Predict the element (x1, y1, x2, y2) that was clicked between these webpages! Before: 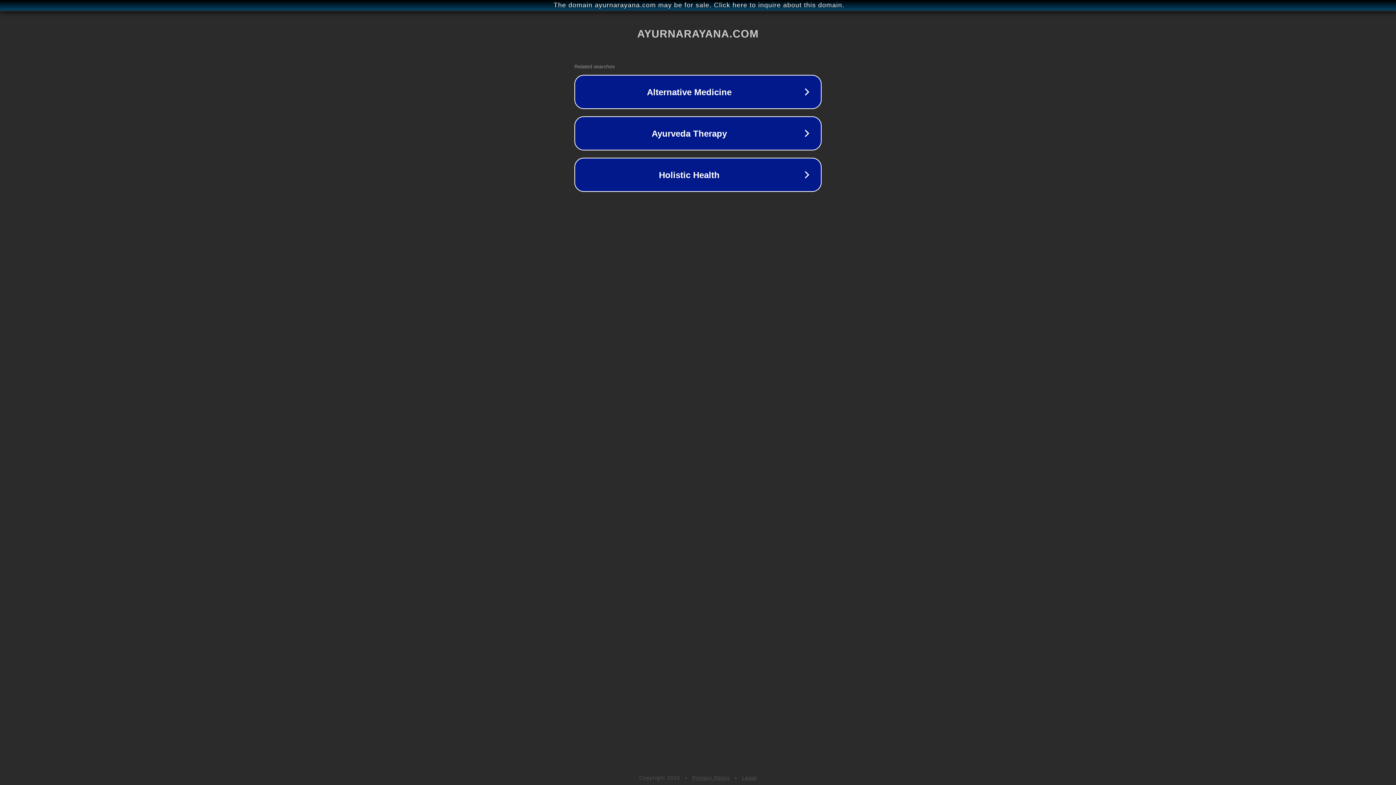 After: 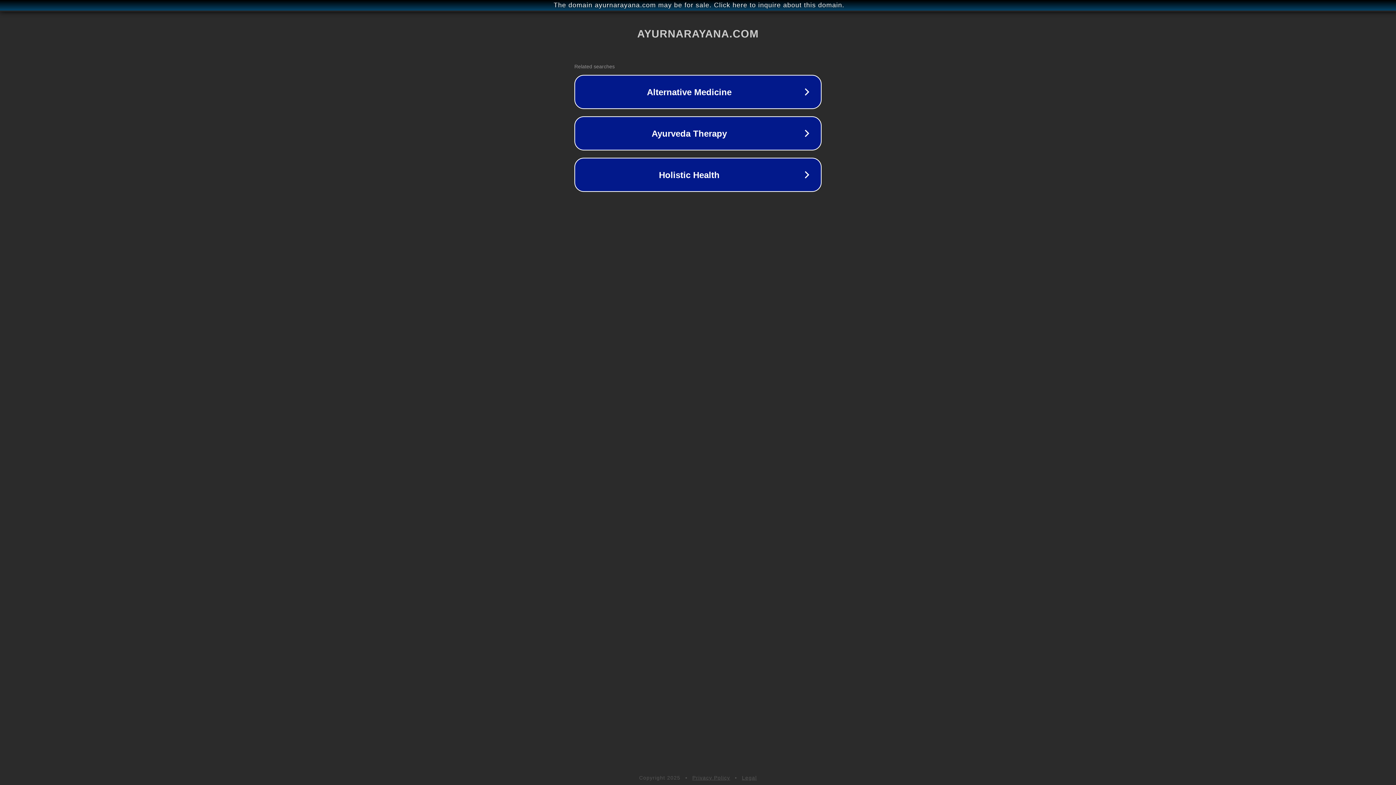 Action: bbox: (742, 775, 757, 781) label: Legal